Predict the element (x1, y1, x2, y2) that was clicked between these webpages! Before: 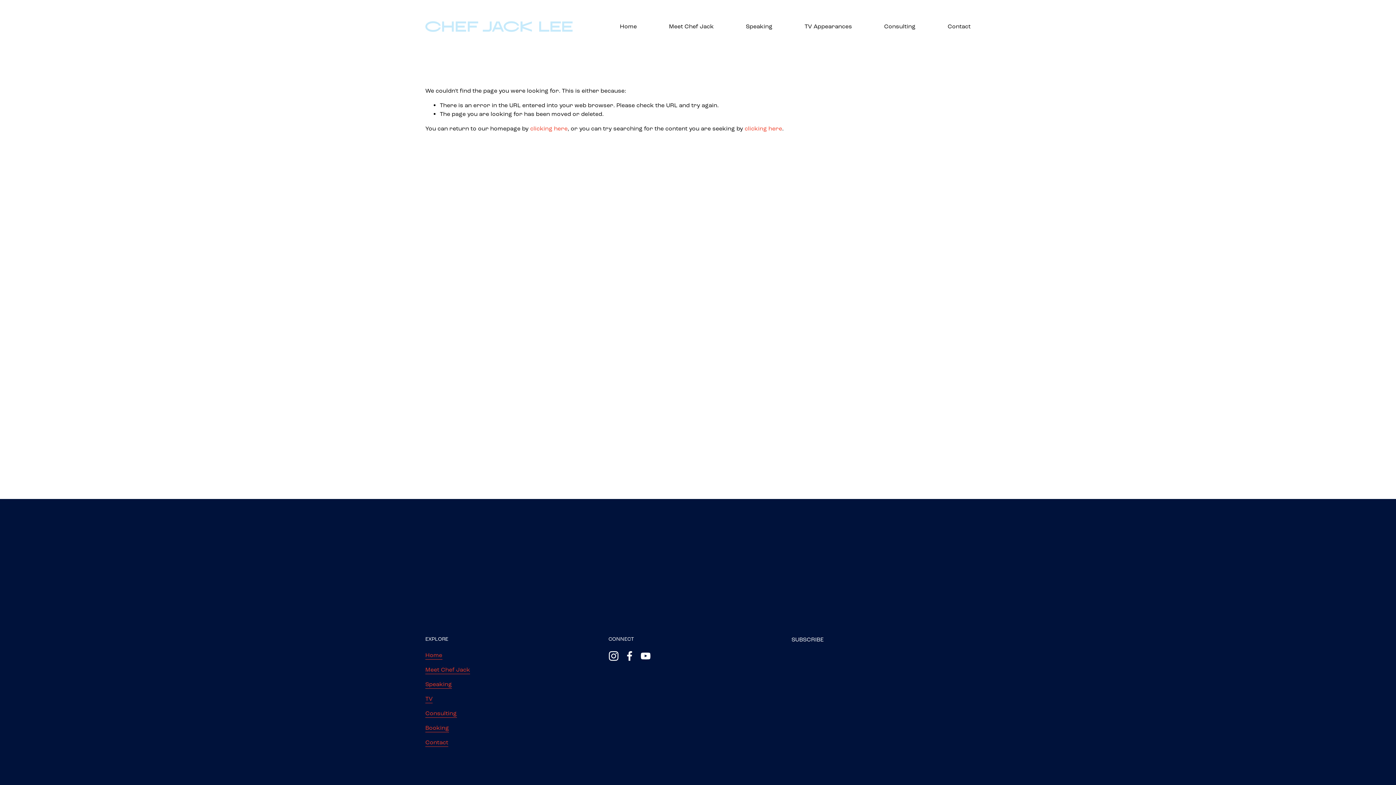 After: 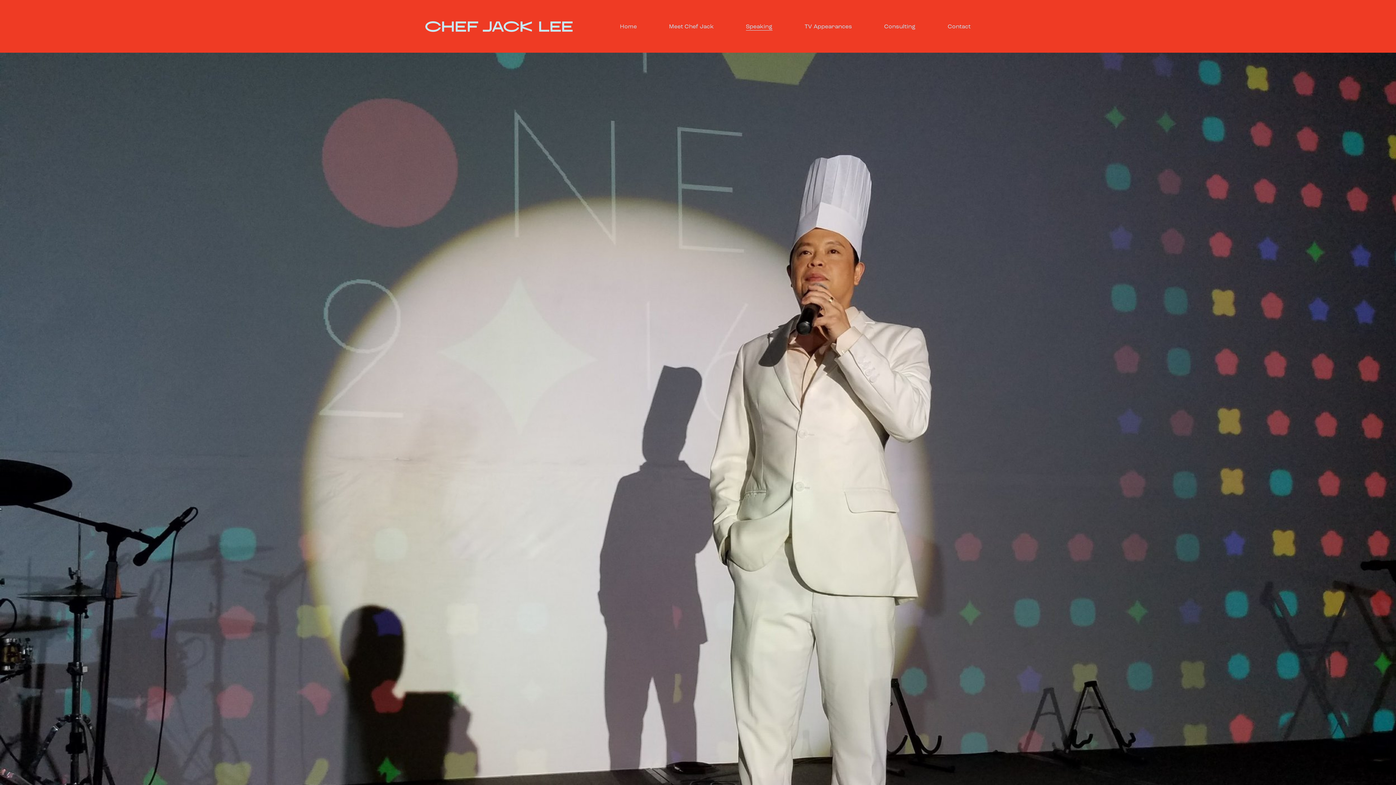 Action: label: Speaking bbox: (746, 21, 772, 31)